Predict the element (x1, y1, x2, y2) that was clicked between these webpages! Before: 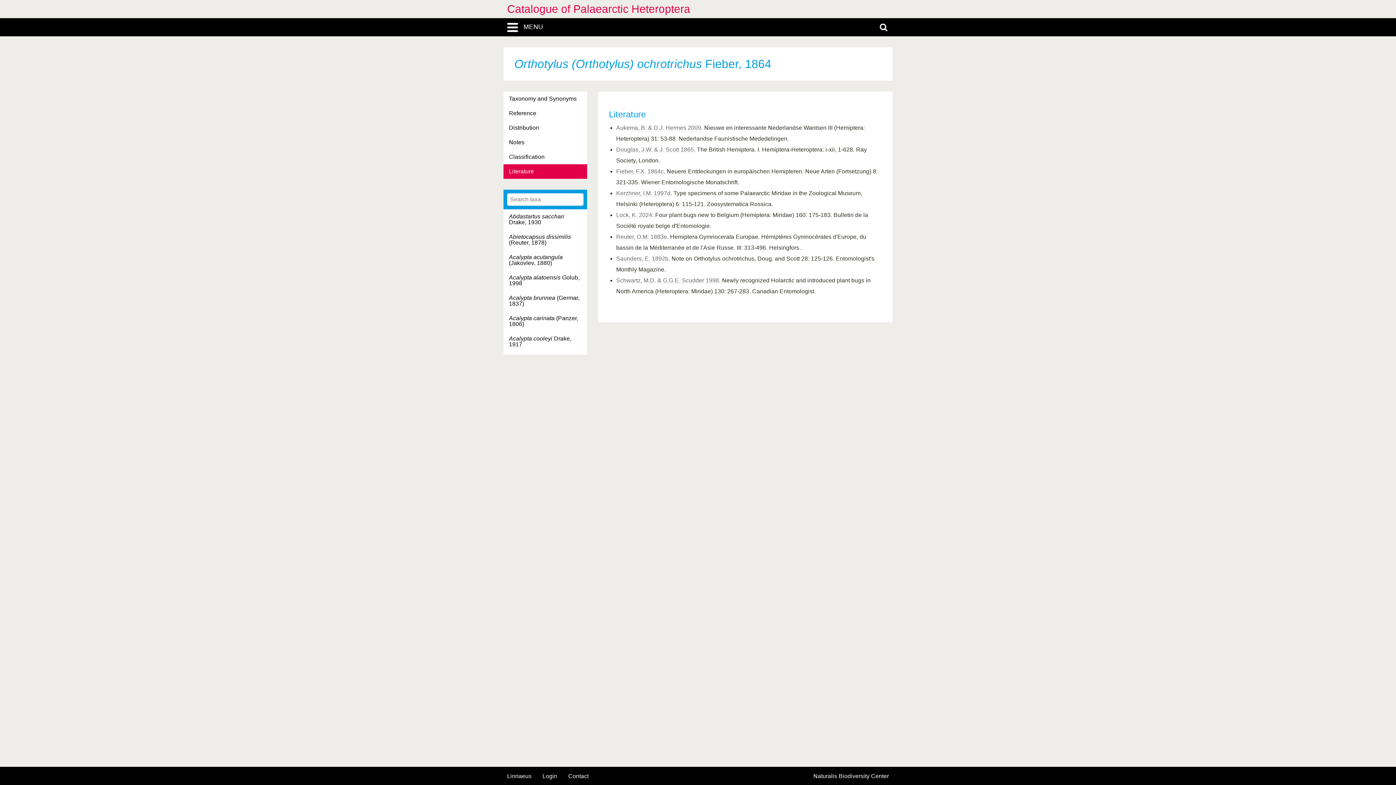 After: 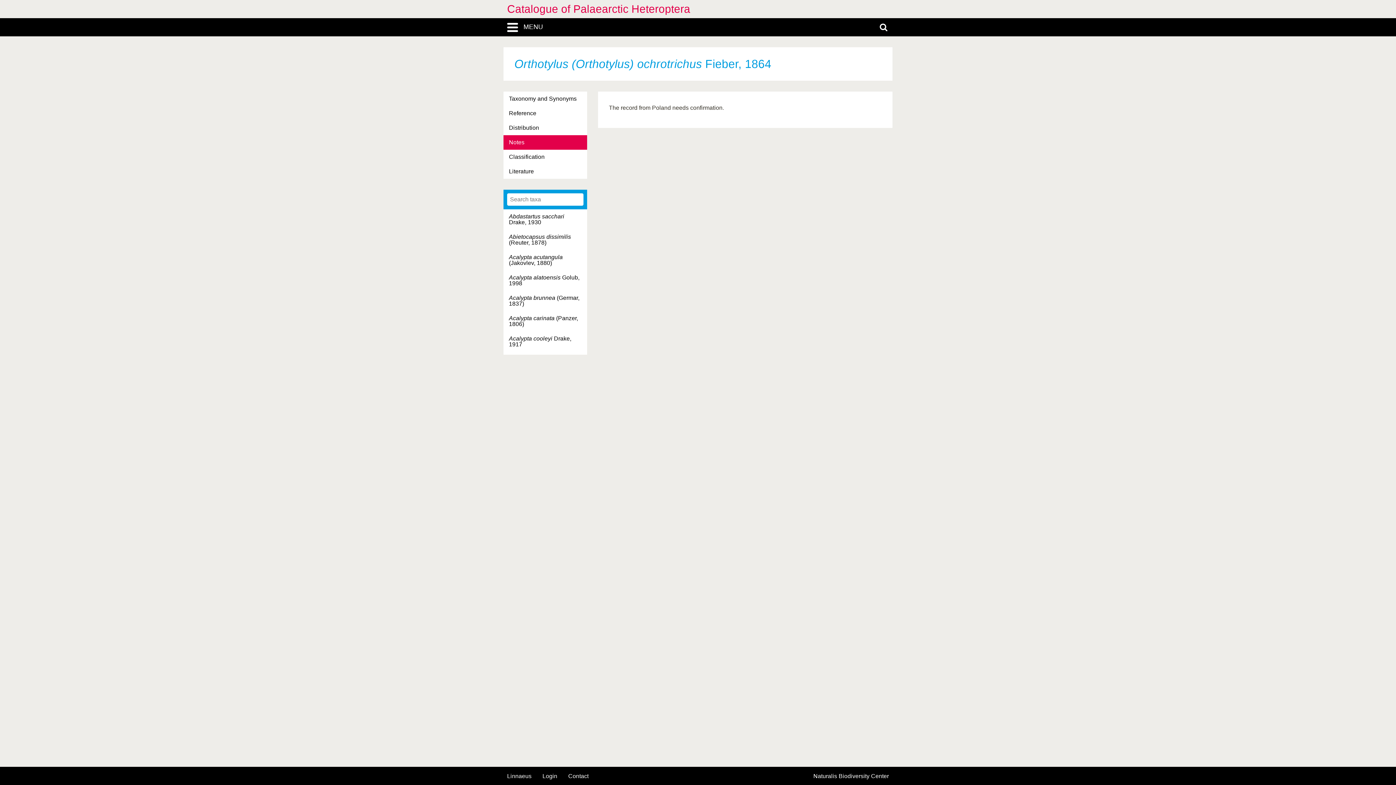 Action: bbox: (503, 135, 587, 149) label: Notes